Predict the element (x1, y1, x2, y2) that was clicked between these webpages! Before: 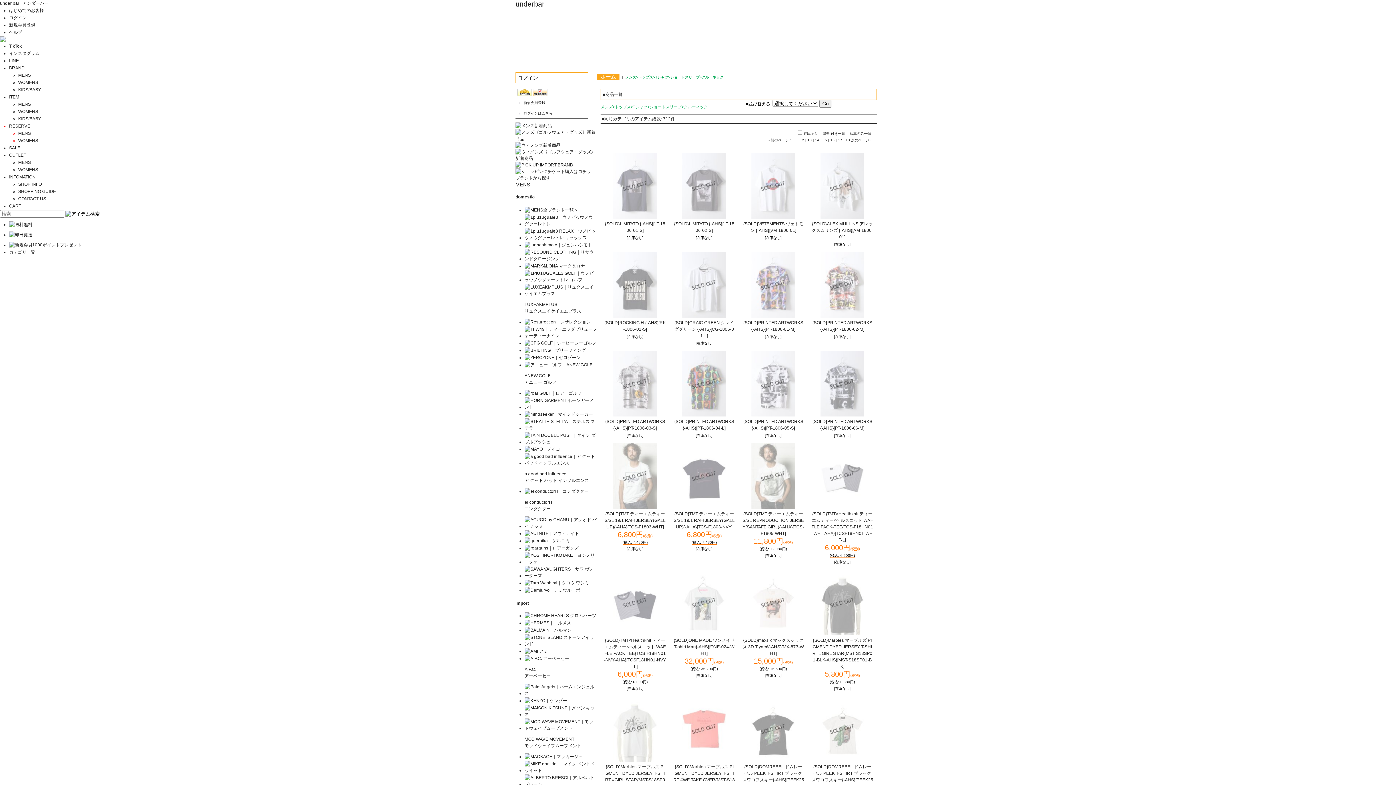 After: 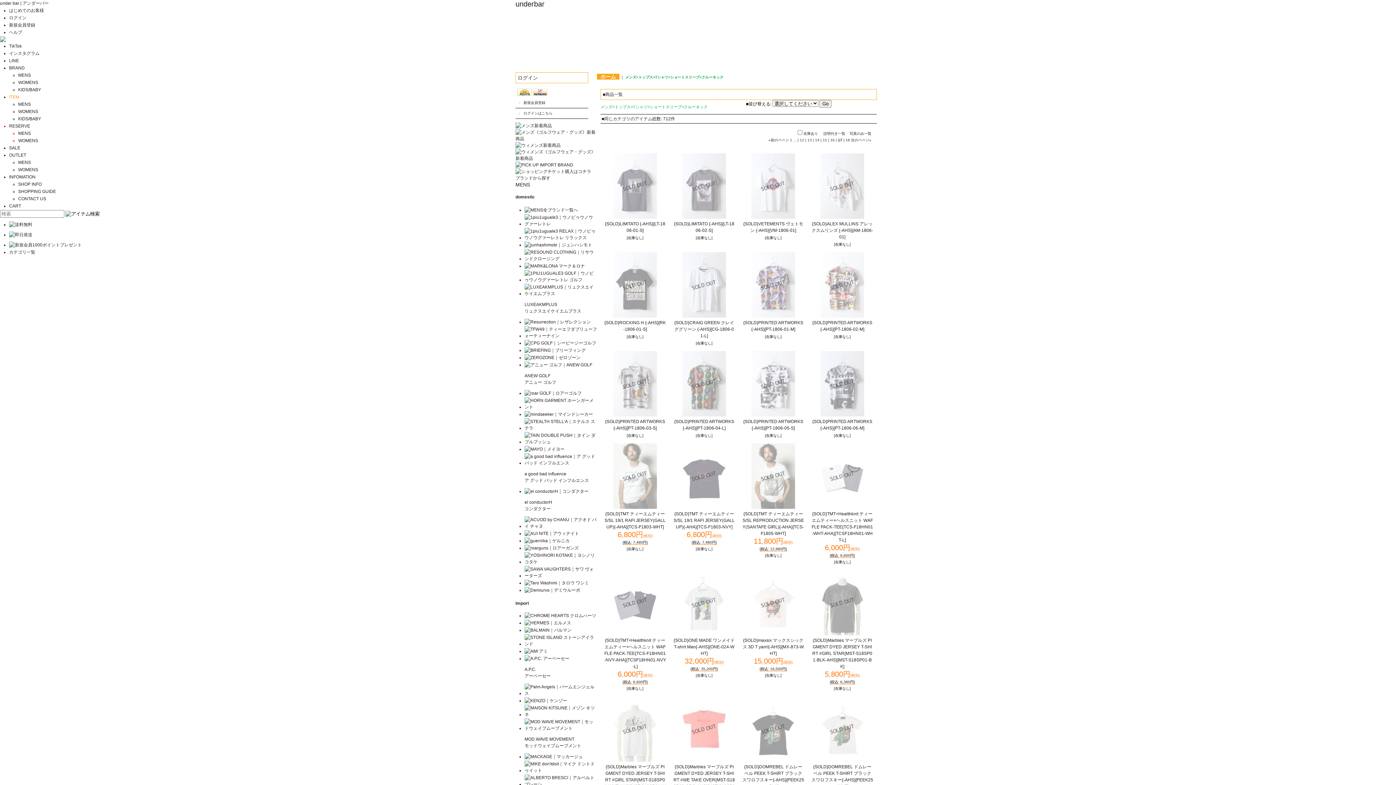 Action: label: ITEM bbox: (9, 94, 19, 99)